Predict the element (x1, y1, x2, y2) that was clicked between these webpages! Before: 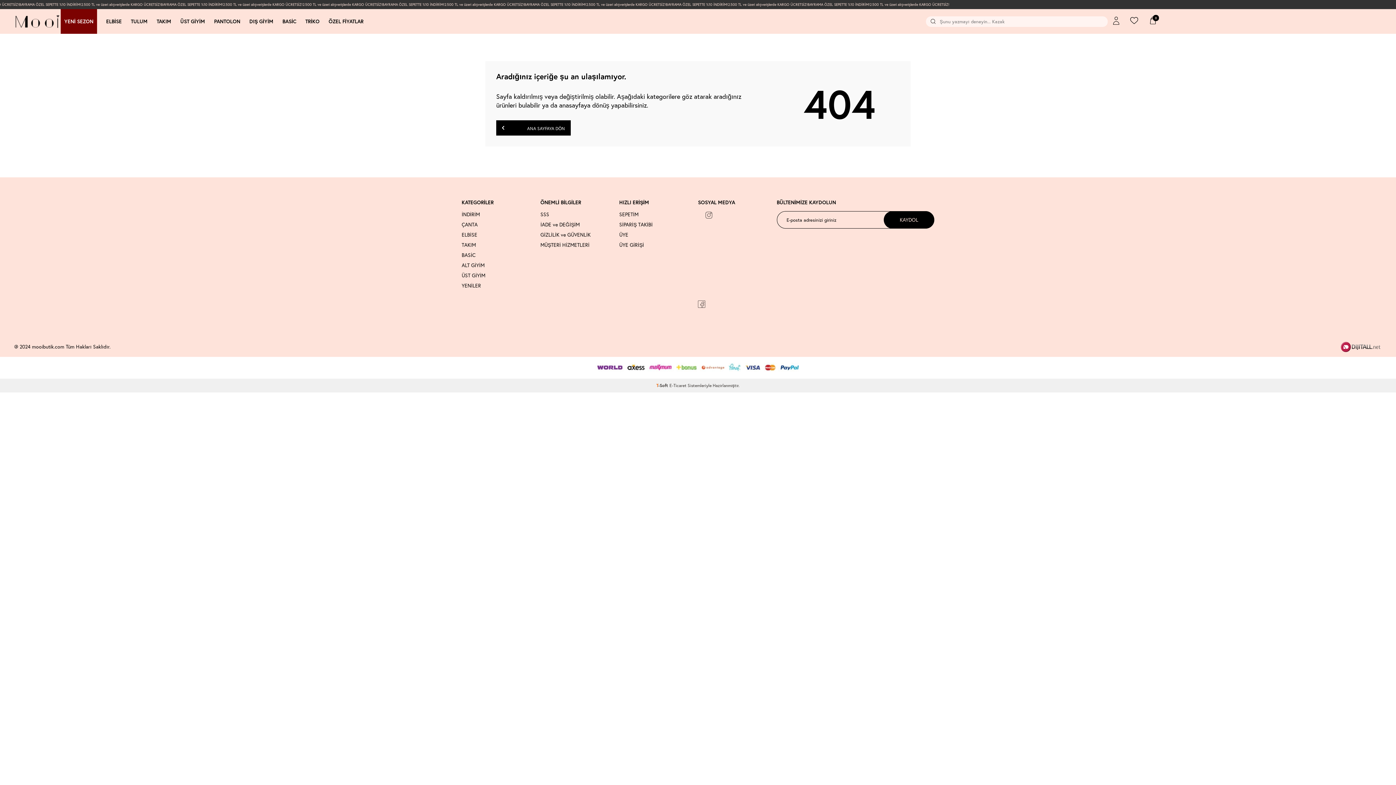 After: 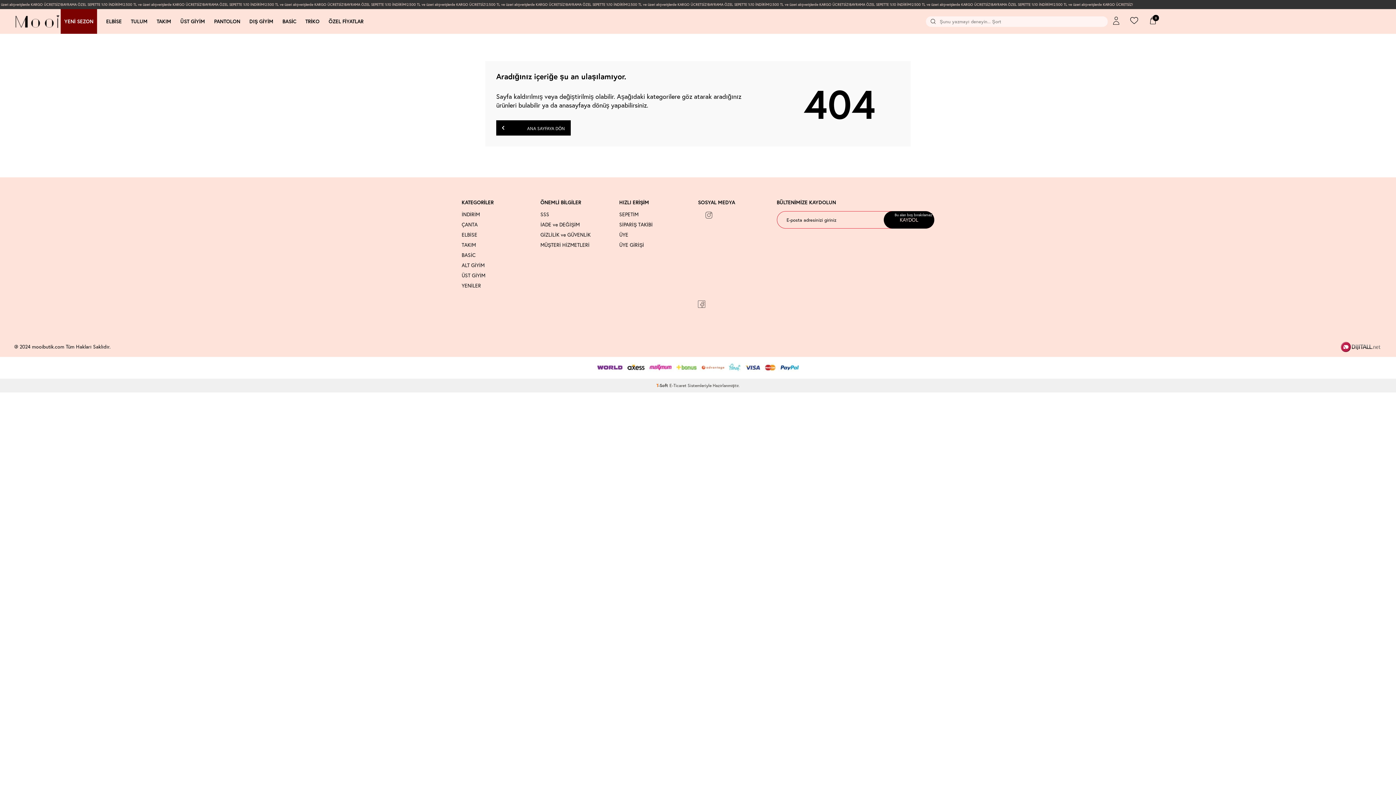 Action: bbox: (883, 211, 934, 228) label: KAYDOL